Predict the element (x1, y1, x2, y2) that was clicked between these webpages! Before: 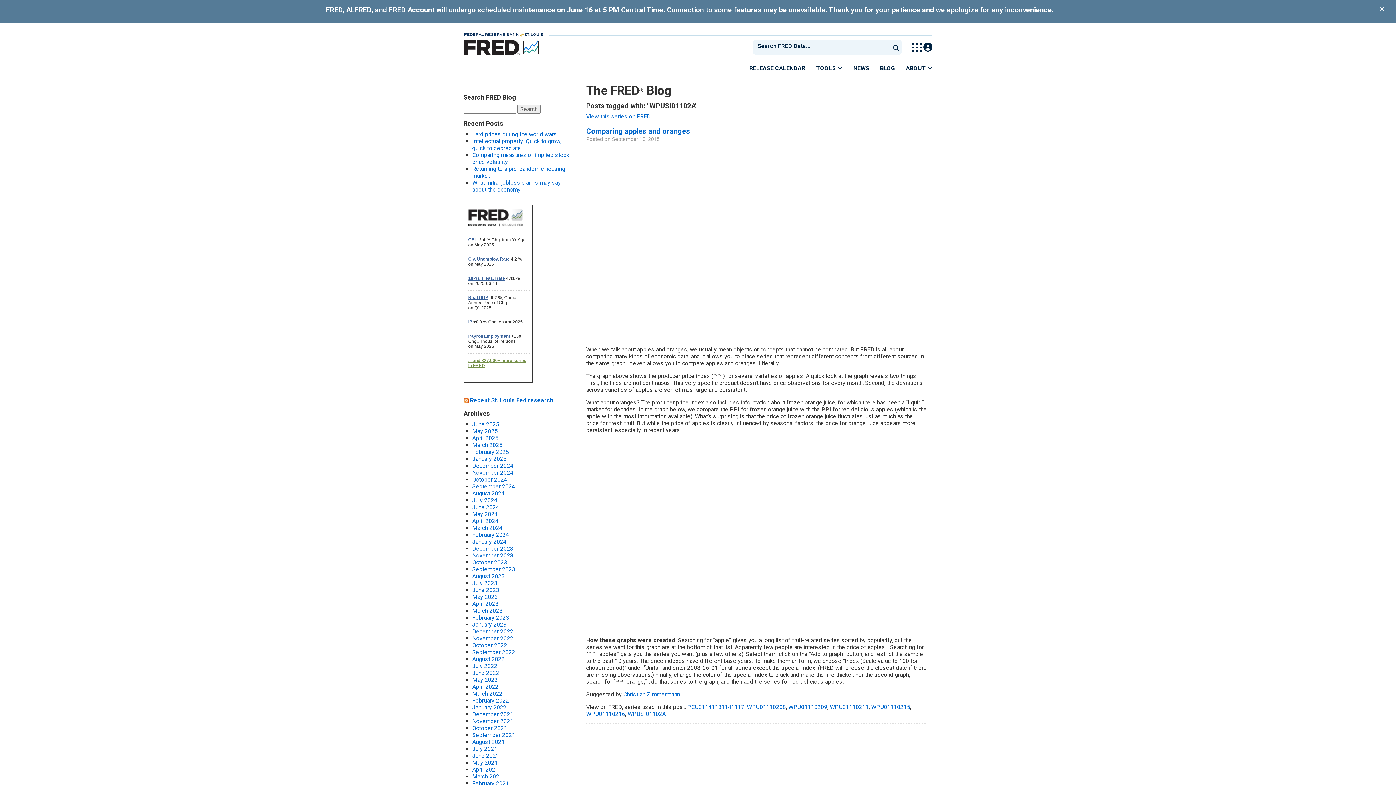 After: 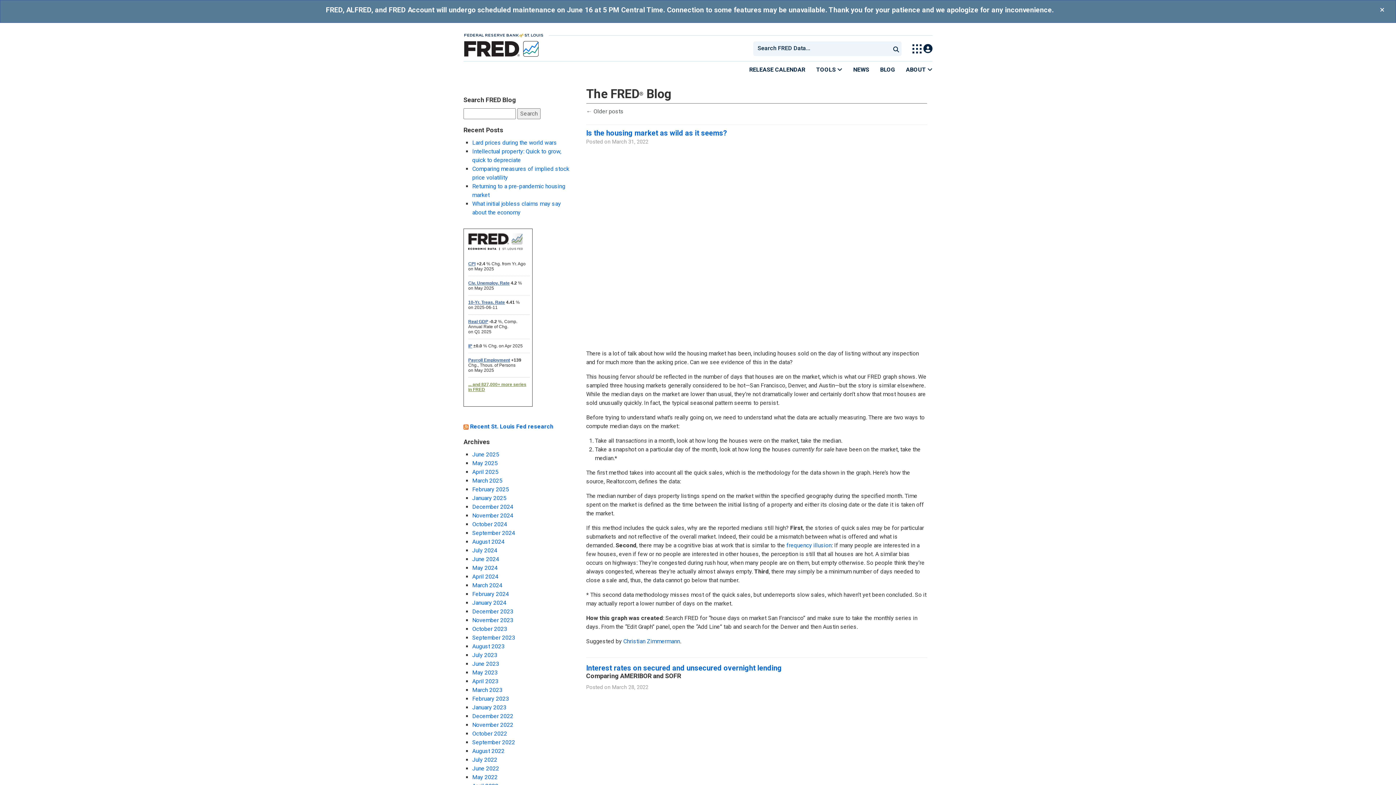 Action: bbox: (472, 690, 502, 697) label: March 2022